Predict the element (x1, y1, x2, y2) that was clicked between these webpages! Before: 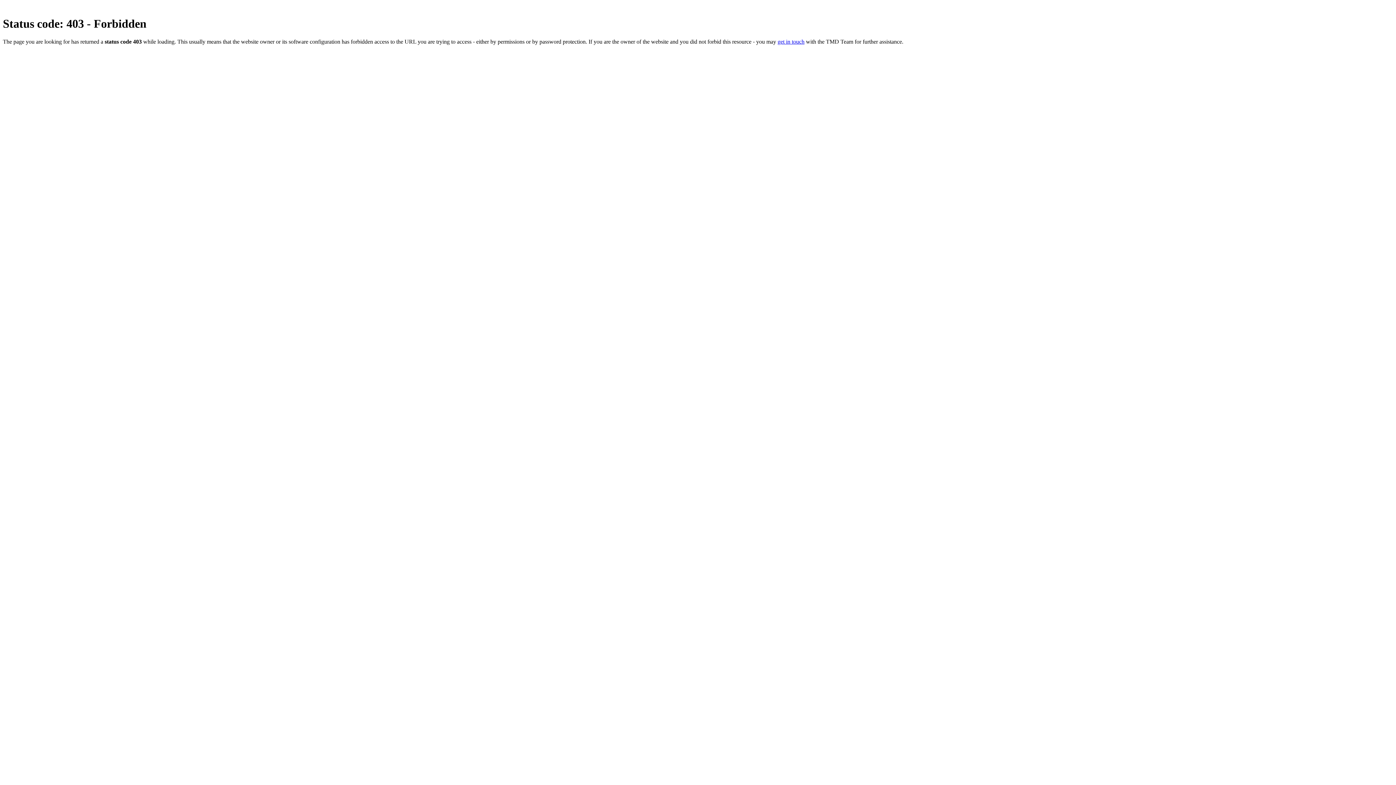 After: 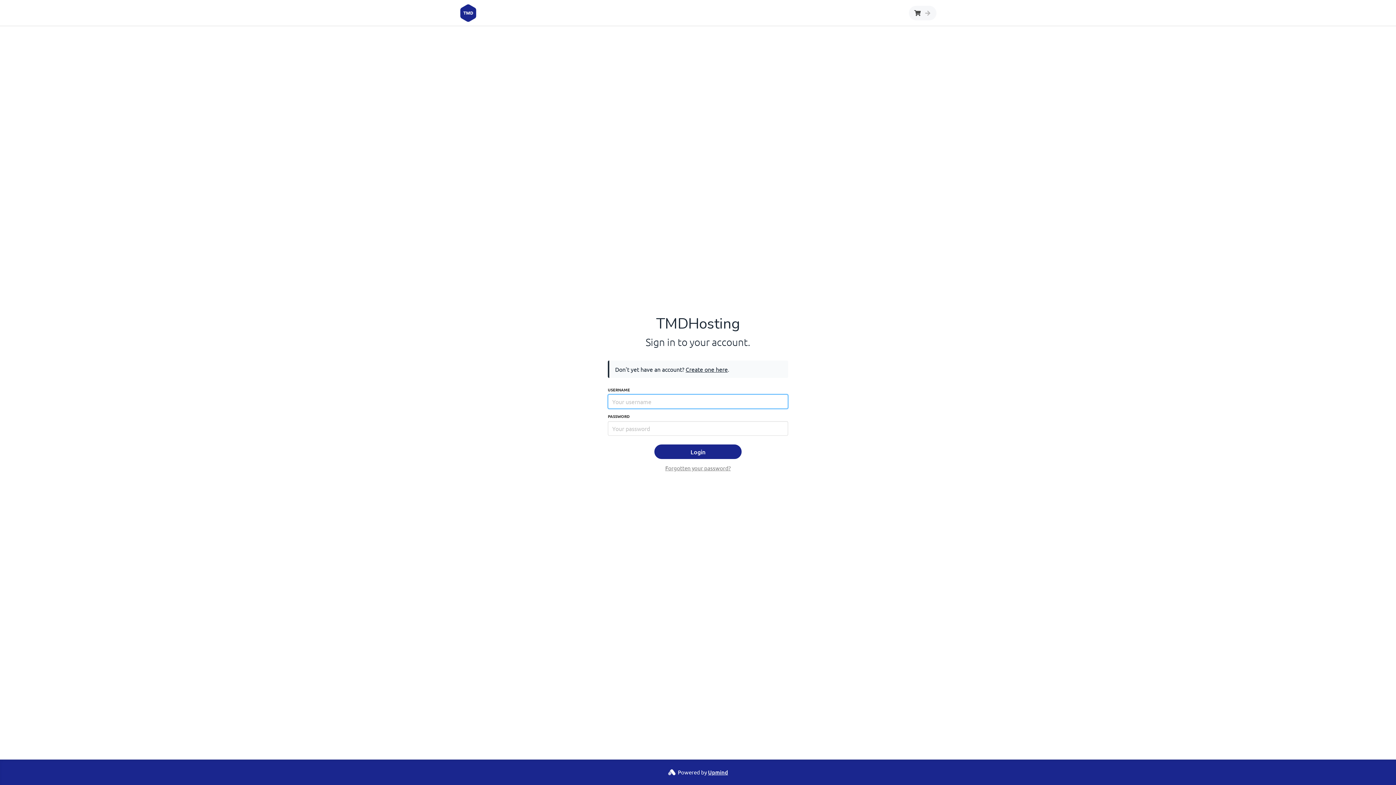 Action: bbox: (777, 38, 804, 44) label: get in touch